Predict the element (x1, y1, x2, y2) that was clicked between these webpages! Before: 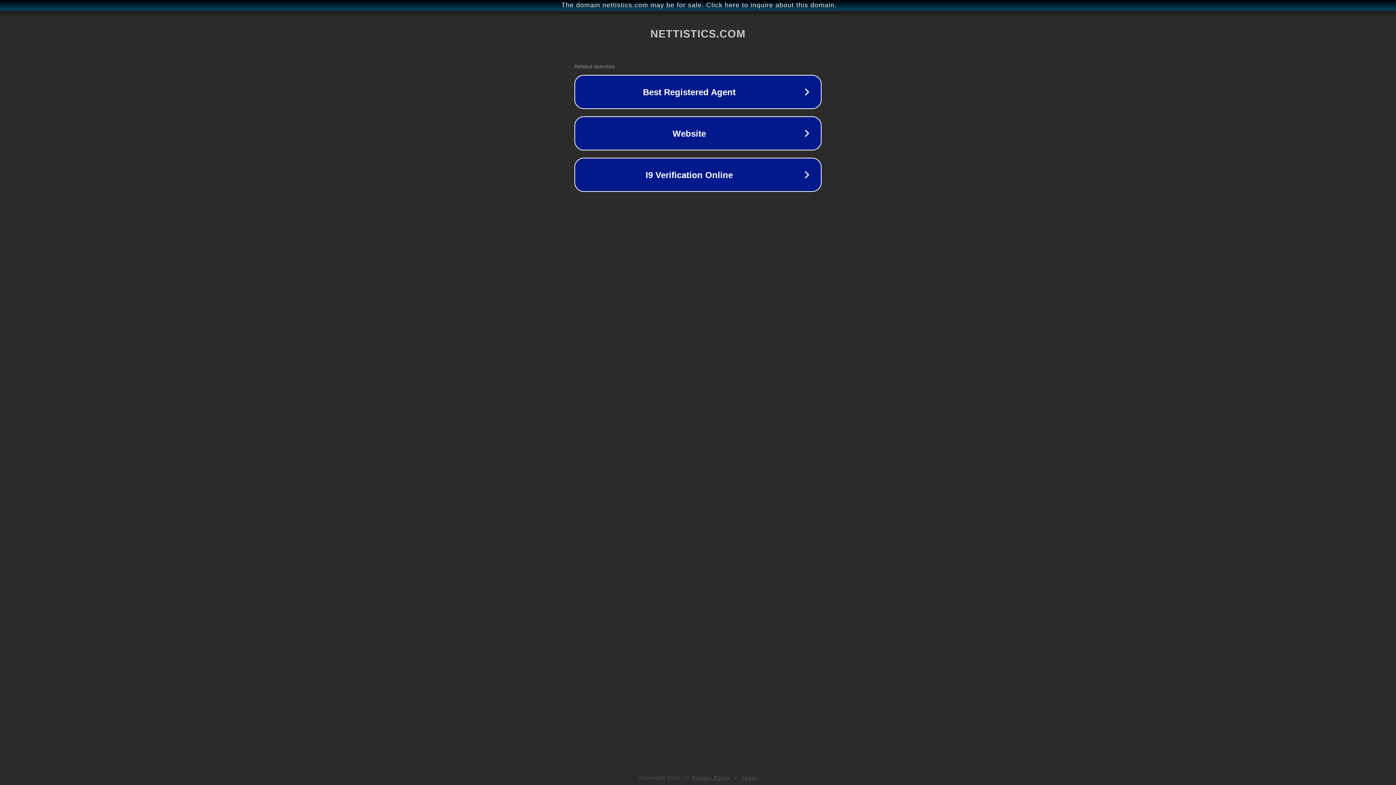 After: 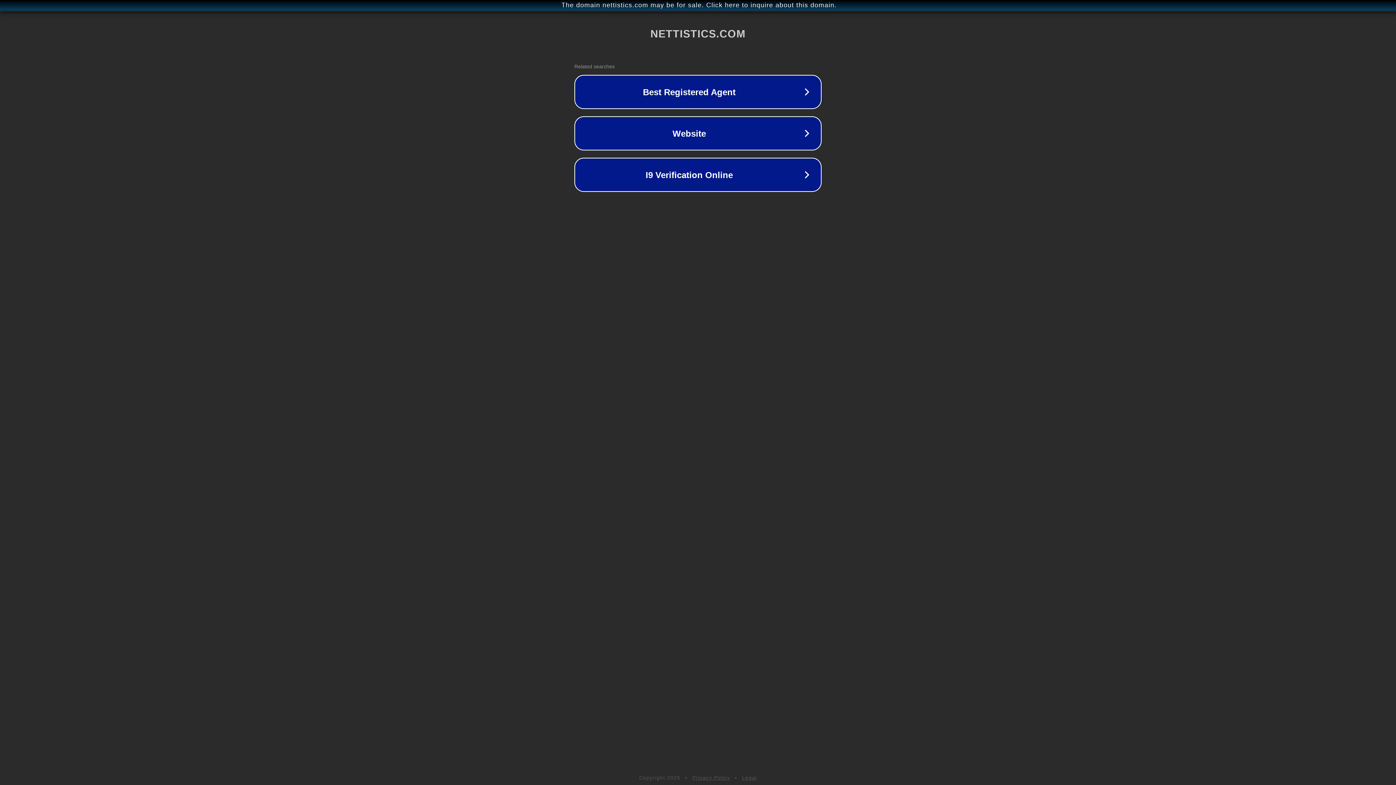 Action: bbox: (692, 775, 730, 781) label: Privacy Policy